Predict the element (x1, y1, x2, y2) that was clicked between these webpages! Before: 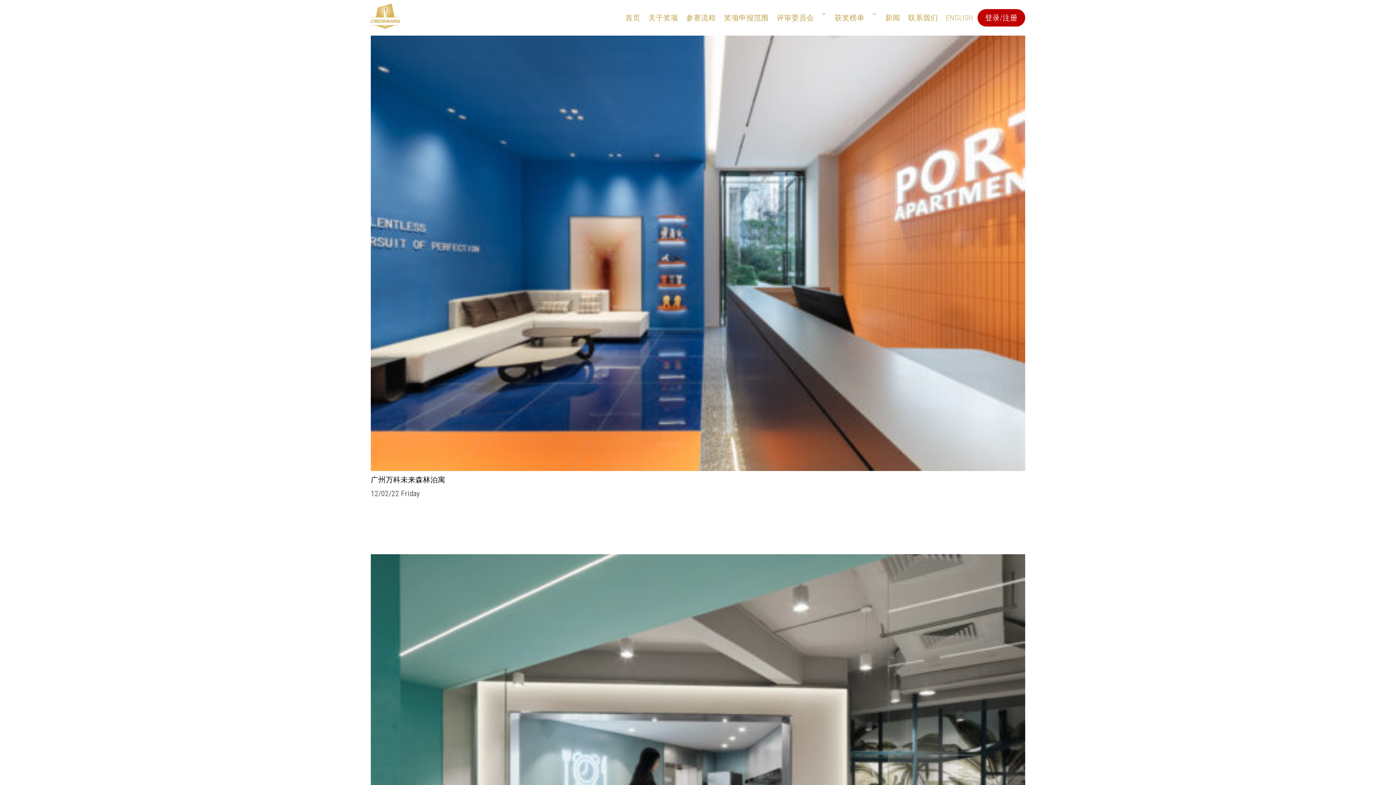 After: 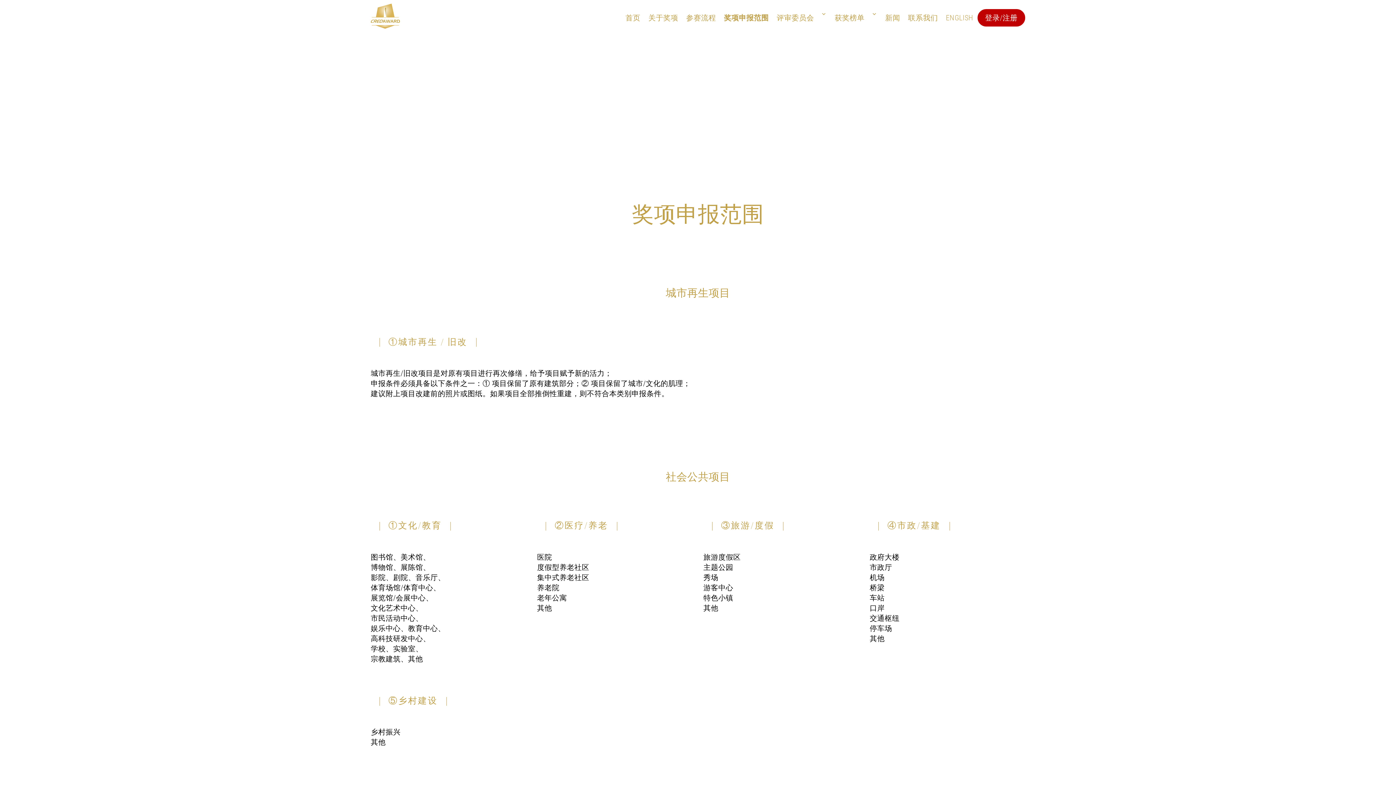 Action: label: 奖项申报范围 bbox: (720, 9, 772, 26)